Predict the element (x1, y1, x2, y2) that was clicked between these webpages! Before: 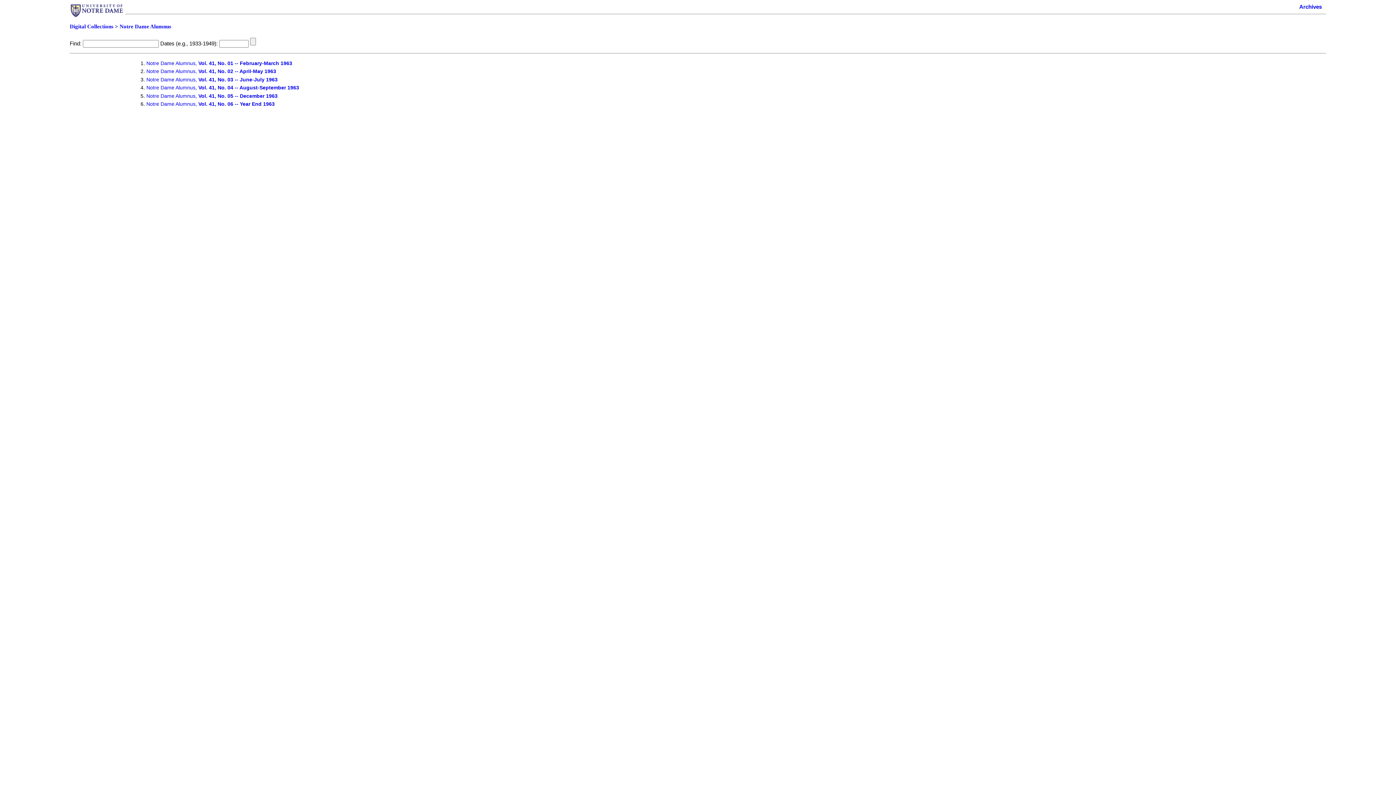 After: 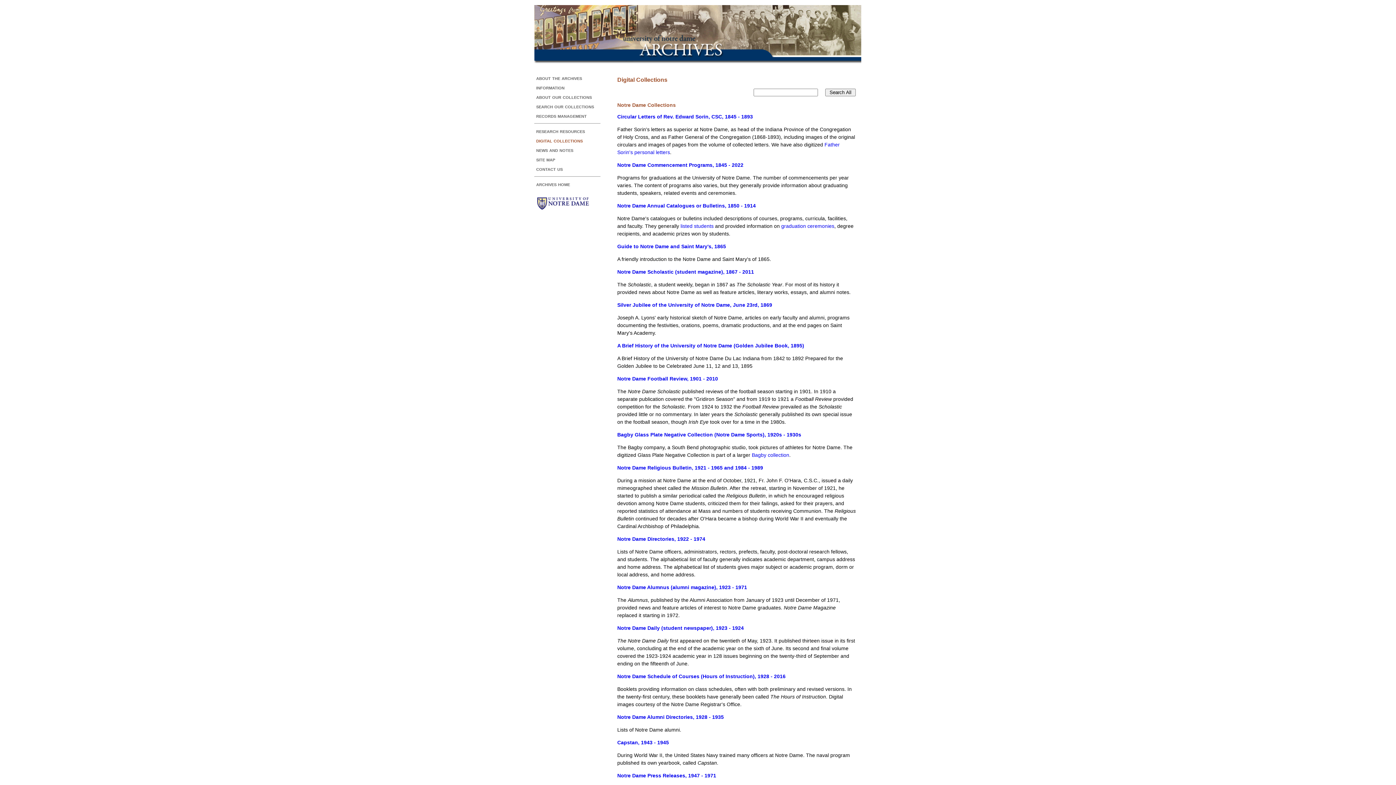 Action: label: Digital Collections bbox: (69, 23, 113, 29)